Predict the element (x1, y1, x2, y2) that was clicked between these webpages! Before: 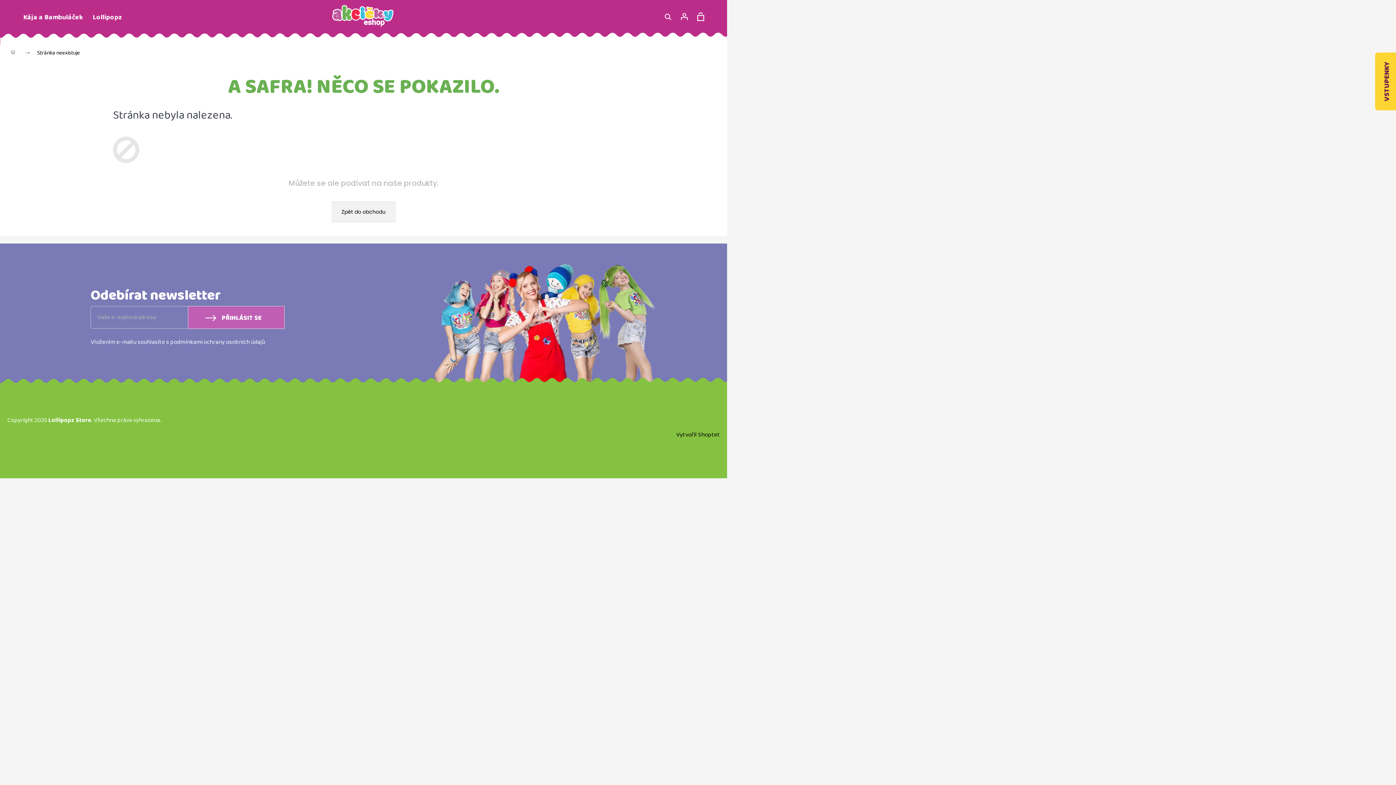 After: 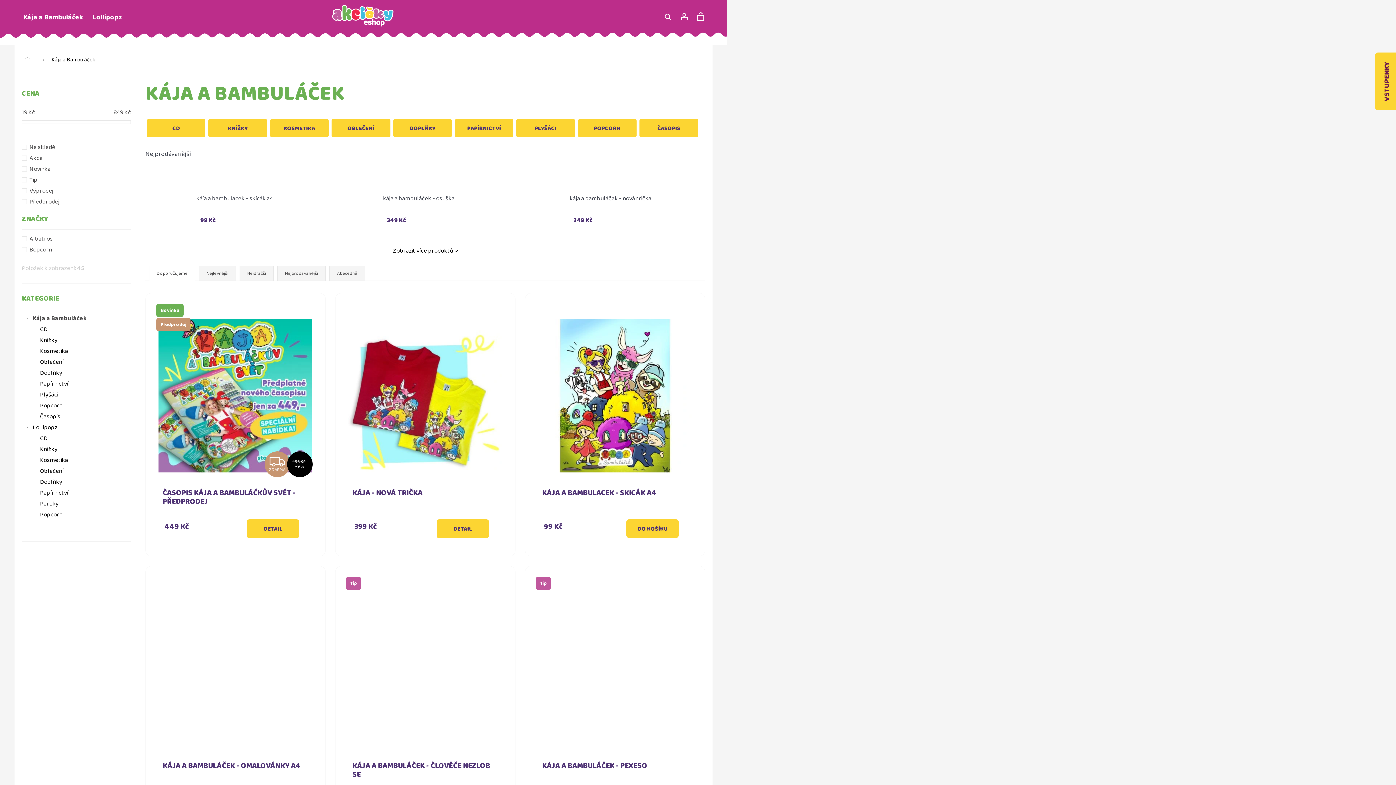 Action: label: Kája a Bambuláček bbox: (18, 2, 87, 32)